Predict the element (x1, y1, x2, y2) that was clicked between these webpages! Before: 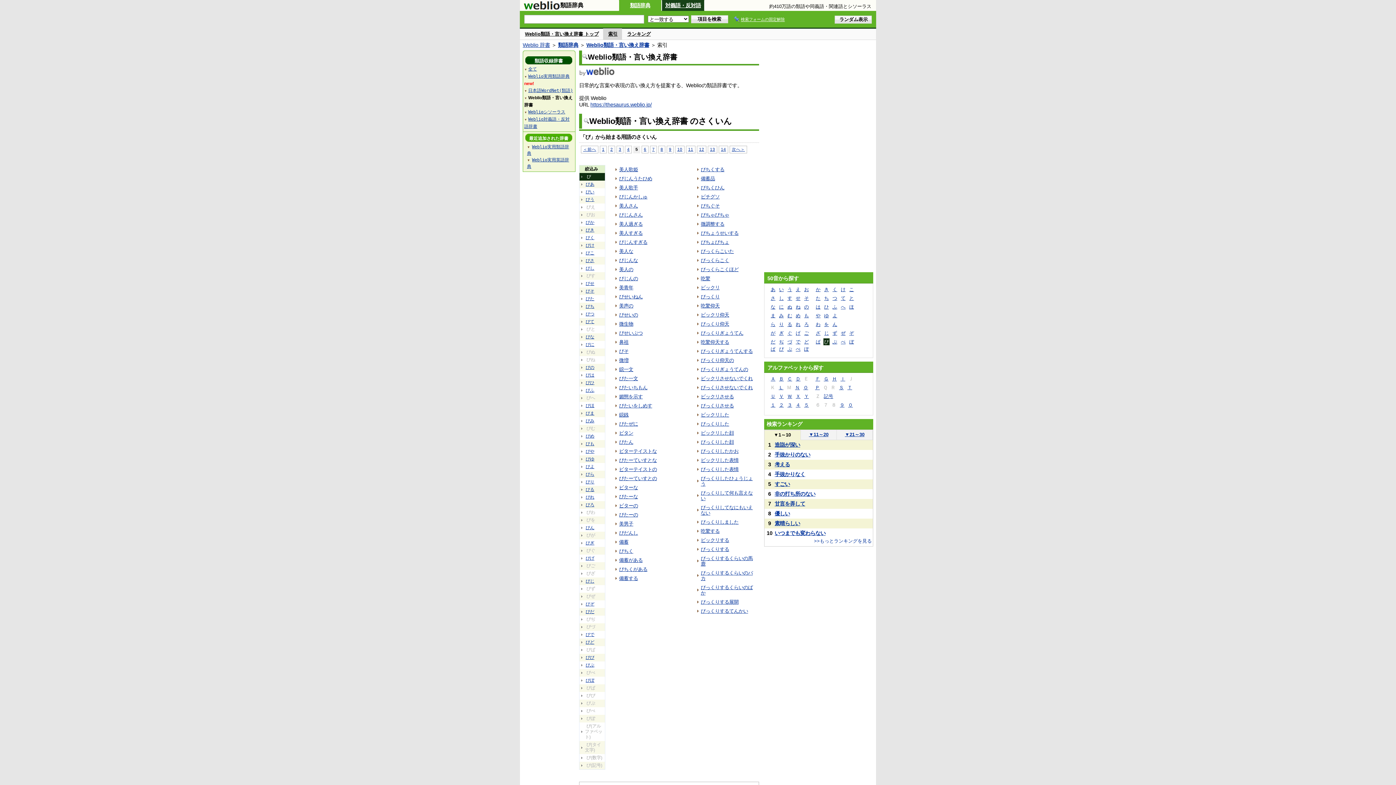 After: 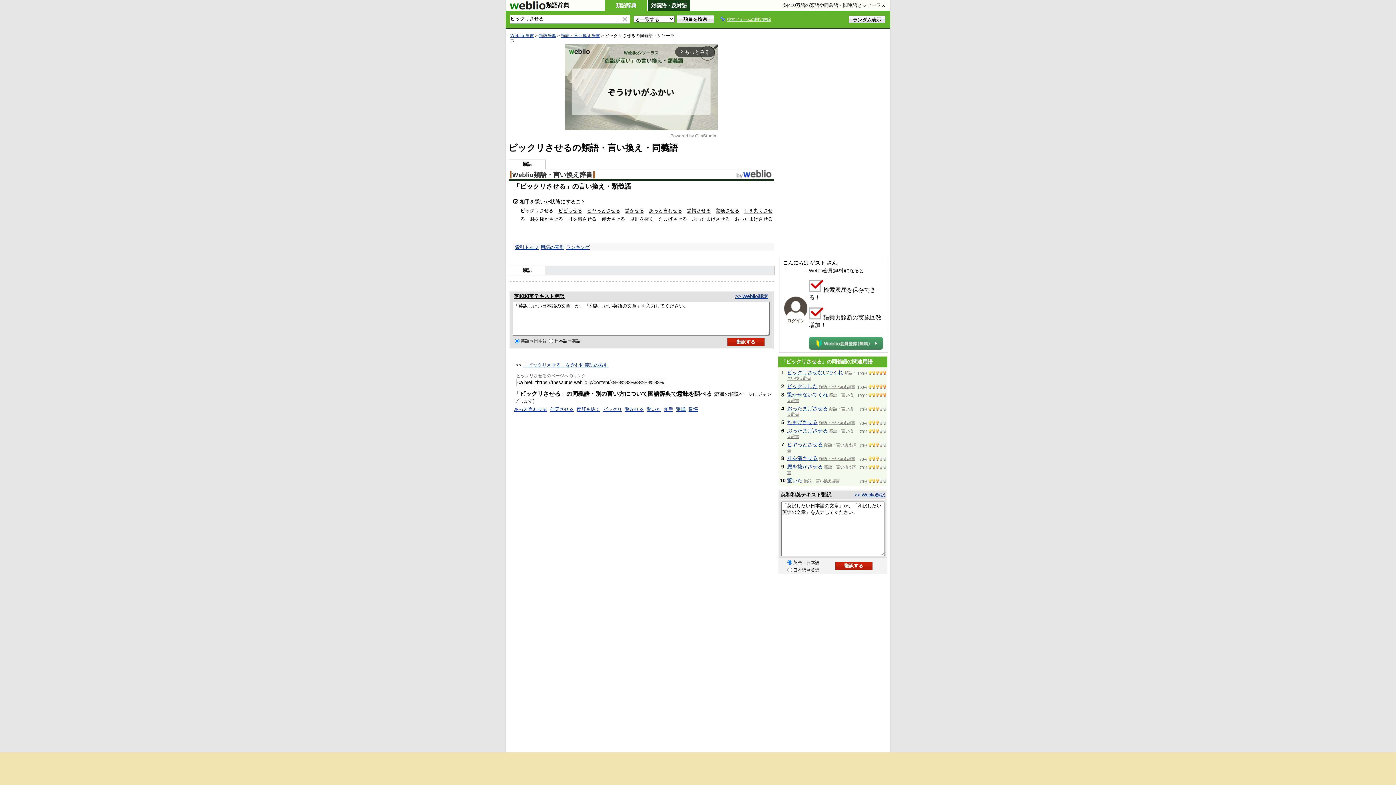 Action: label: ビックリさせる bbox: (701, 394, 734, 399)